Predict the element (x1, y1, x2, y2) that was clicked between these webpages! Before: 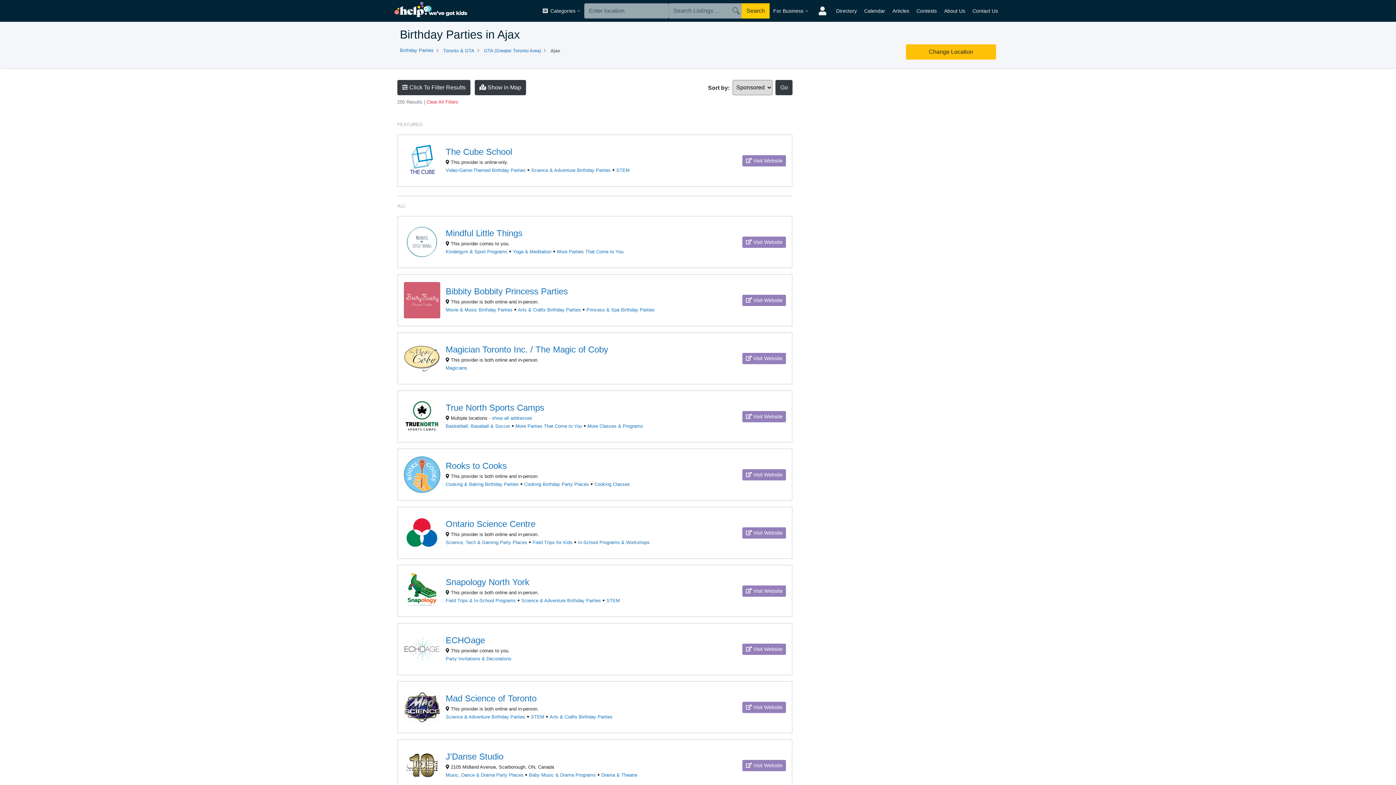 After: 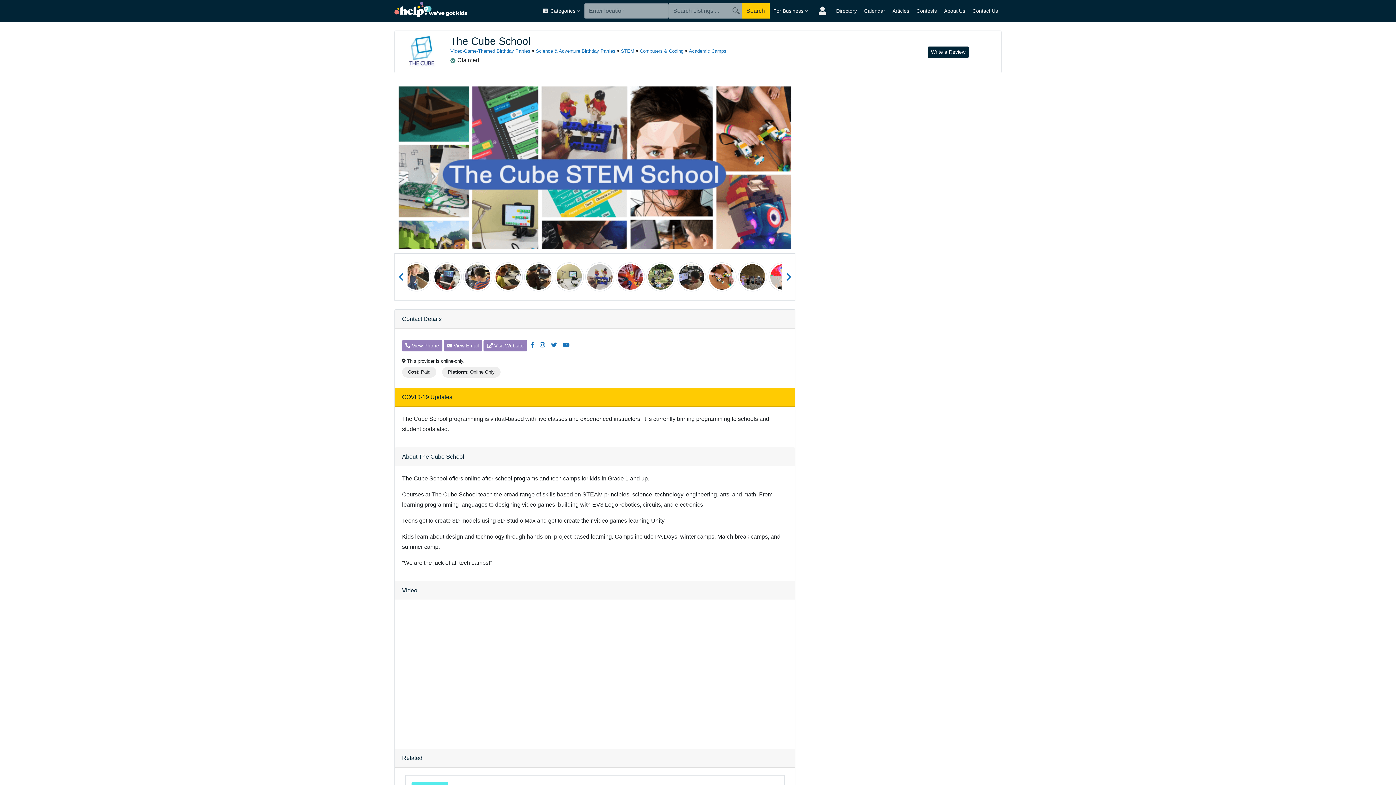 Action: bbox: (445, 146, 512, 156) label: The Cube School